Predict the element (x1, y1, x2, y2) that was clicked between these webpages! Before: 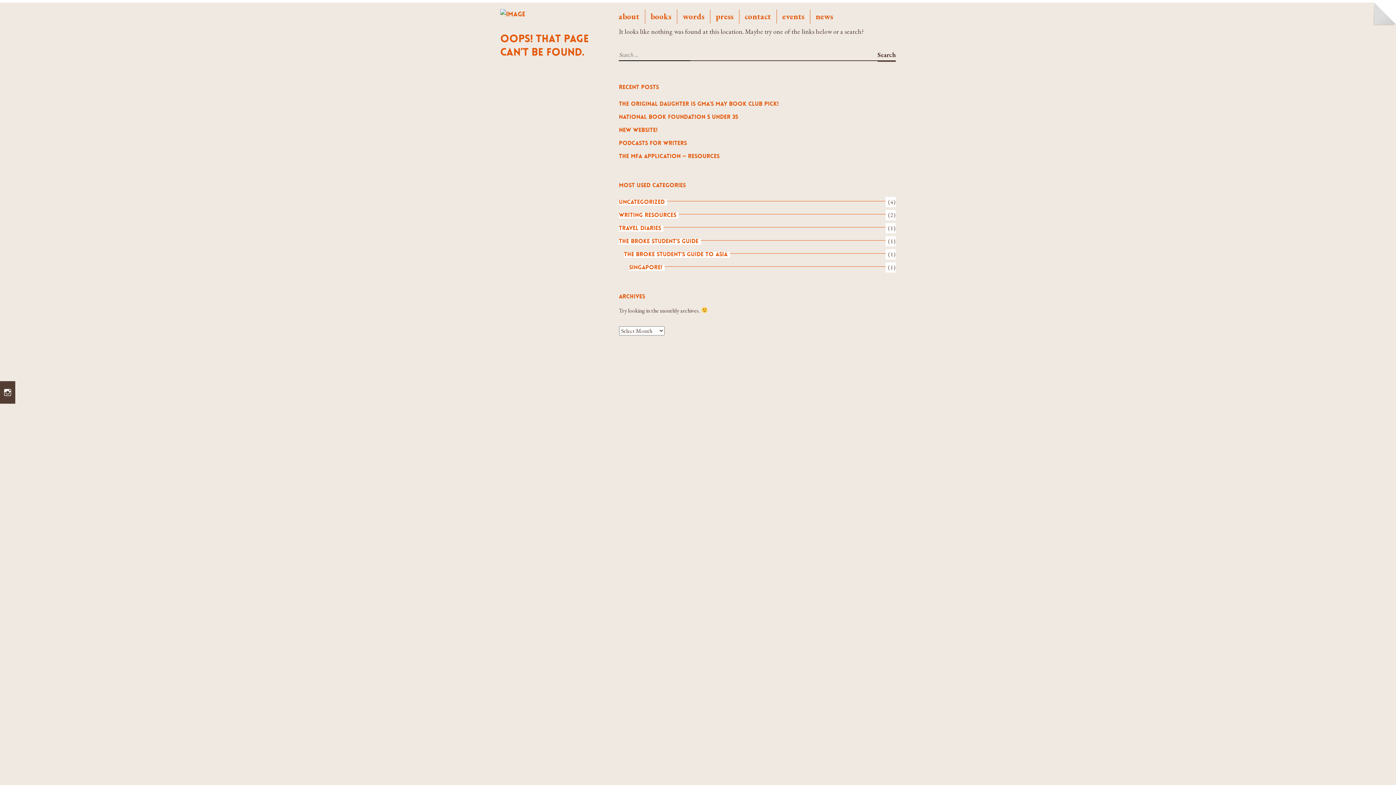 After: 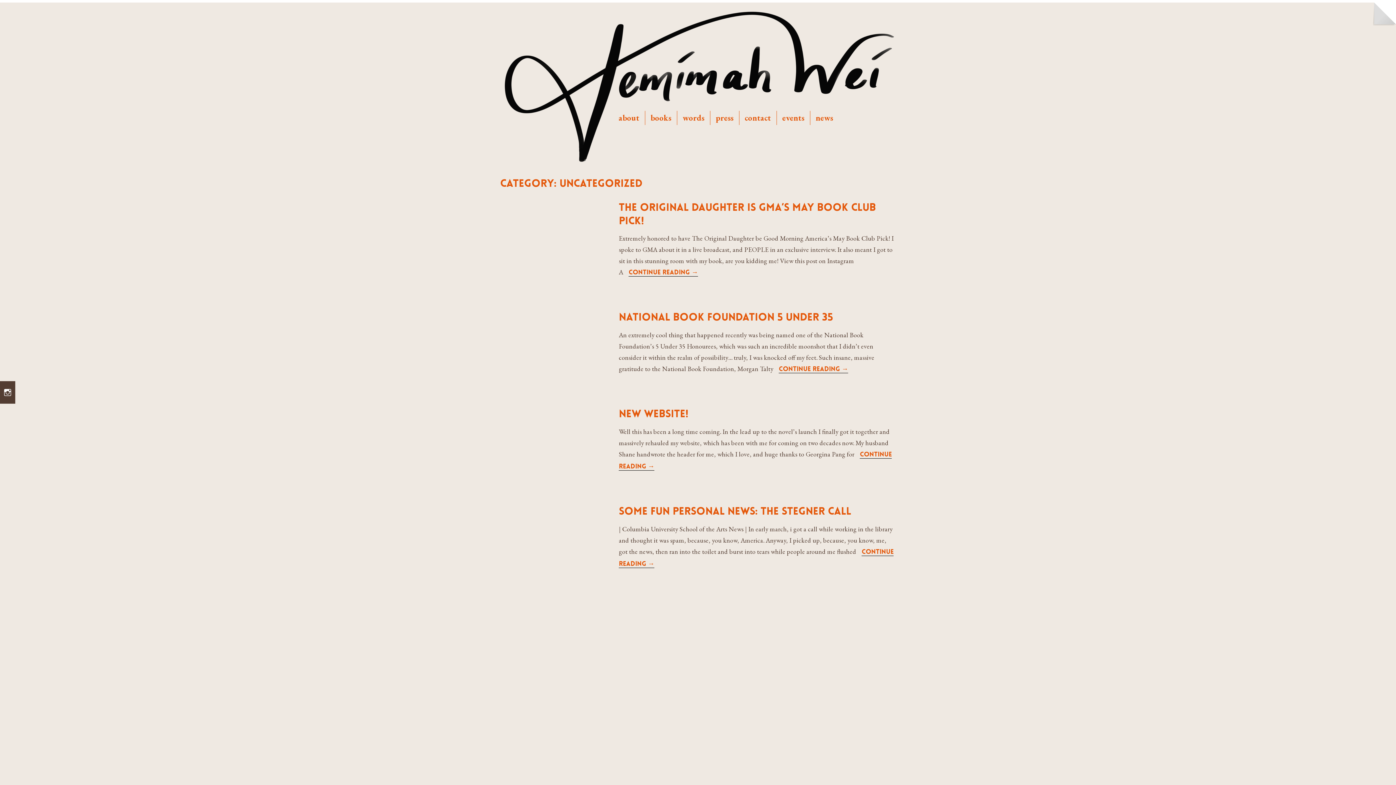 Action: label: Uncategorized bbox: (619, 199, 667, 205)